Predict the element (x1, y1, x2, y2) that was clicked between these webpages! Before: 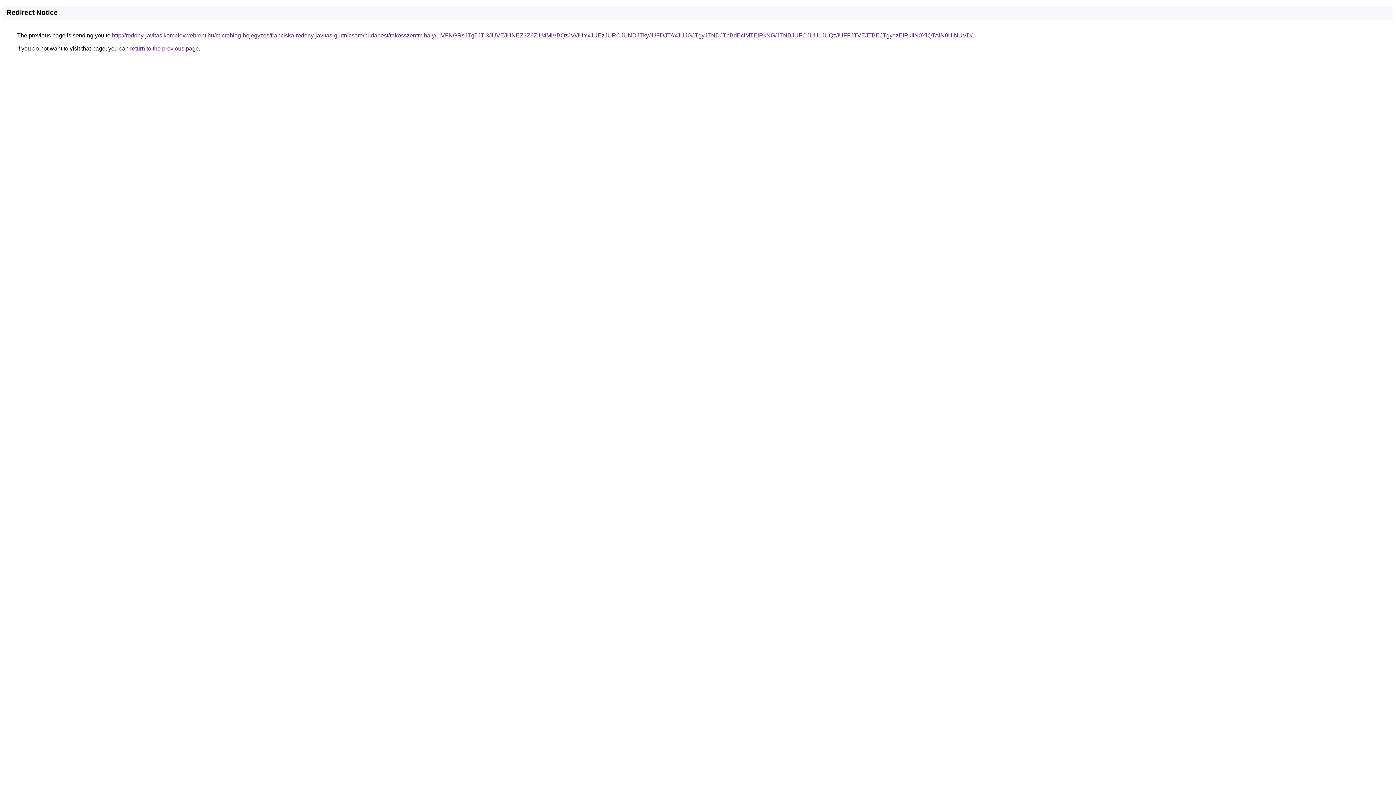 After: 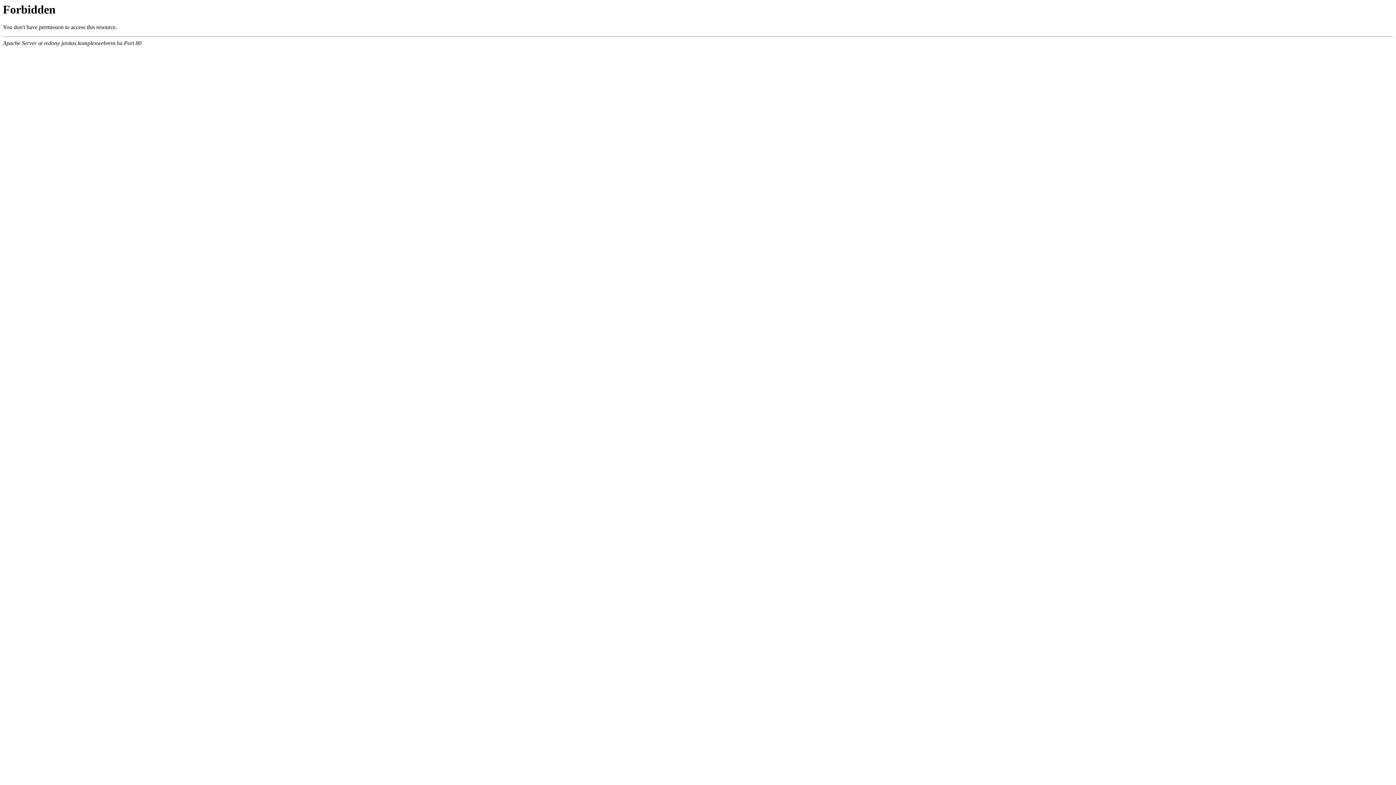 Action: bbox: (112, 32, 972, 38) label: http://redony-javitas.komplexwebrent.hu/microblog-bejegyzes/franciska-redony-javitas-gurtnicsere/budapest/rakosszentmihaly/LiVFNGRsJTg5JTI3JUVEJUNEZ3Z6ZiU4MiVBQzJV/JUYxJUEzJURCJUNDJTkyJUFDJTAxJUJGJTgyJTNDJThBdEclMTElRkNG/JTNBJUFCJUU1JUQzJUFFJTVEJTBEJTgydzElRkIlN0YlQTAlN0UlNUVD/